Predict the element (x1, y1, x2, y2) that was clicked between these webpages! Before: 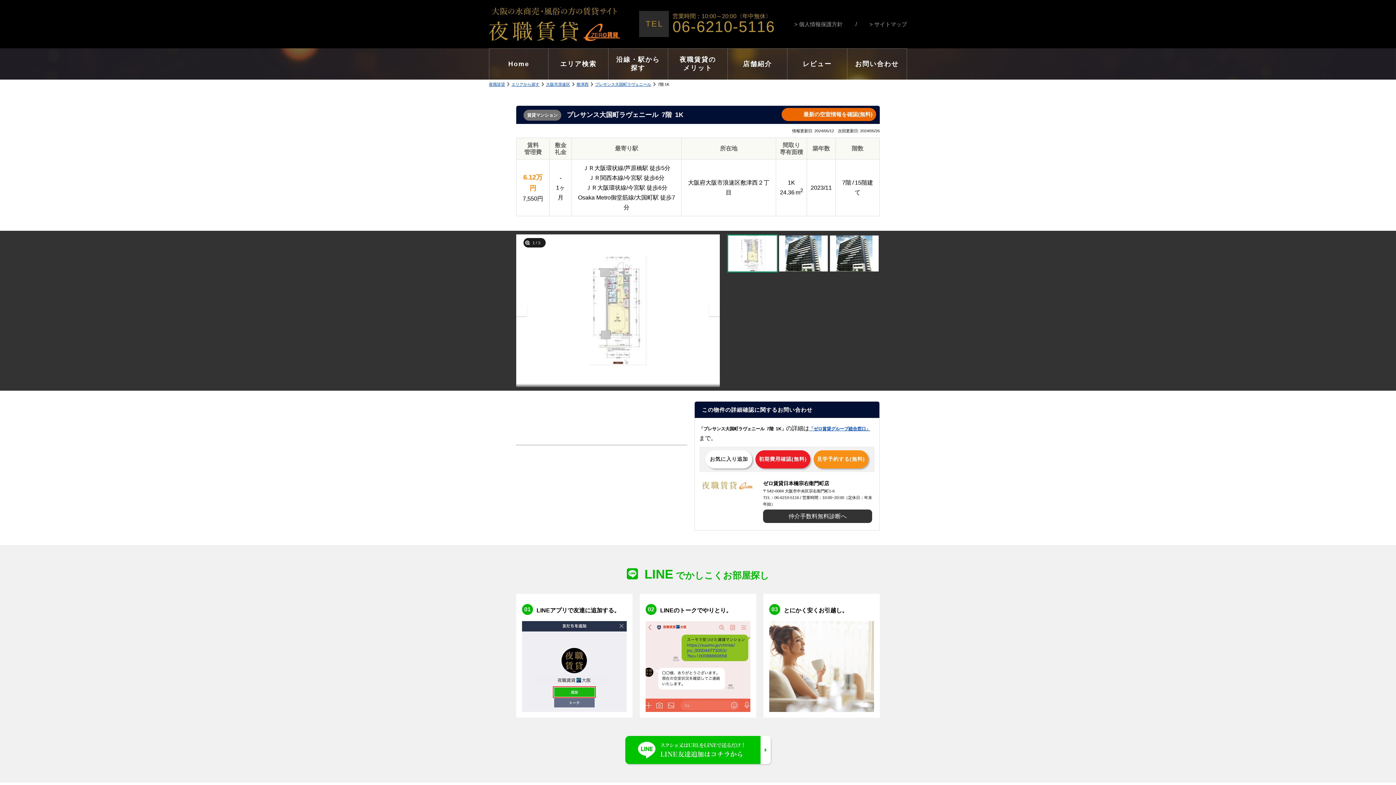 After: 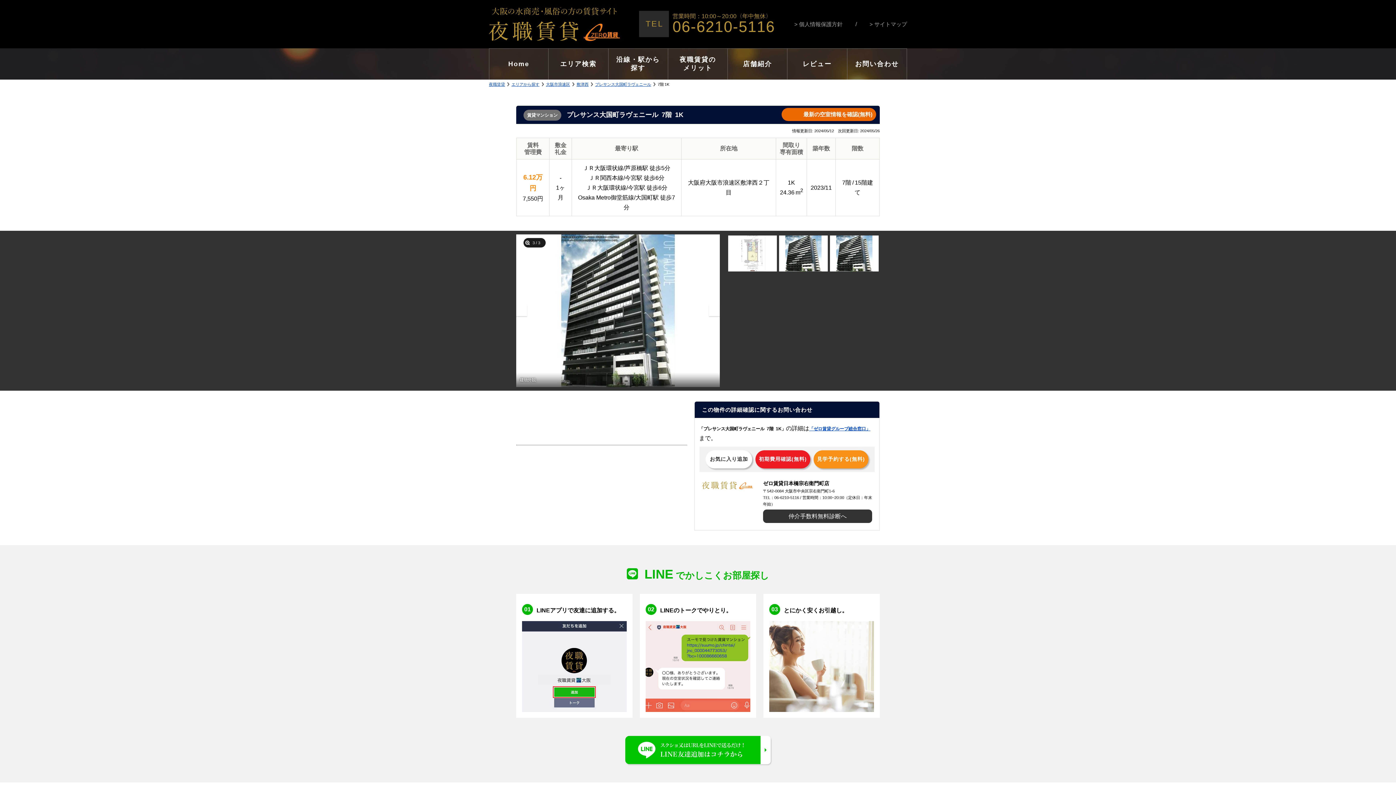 Action: bbox: (516, 305, 527, 316) label: 　